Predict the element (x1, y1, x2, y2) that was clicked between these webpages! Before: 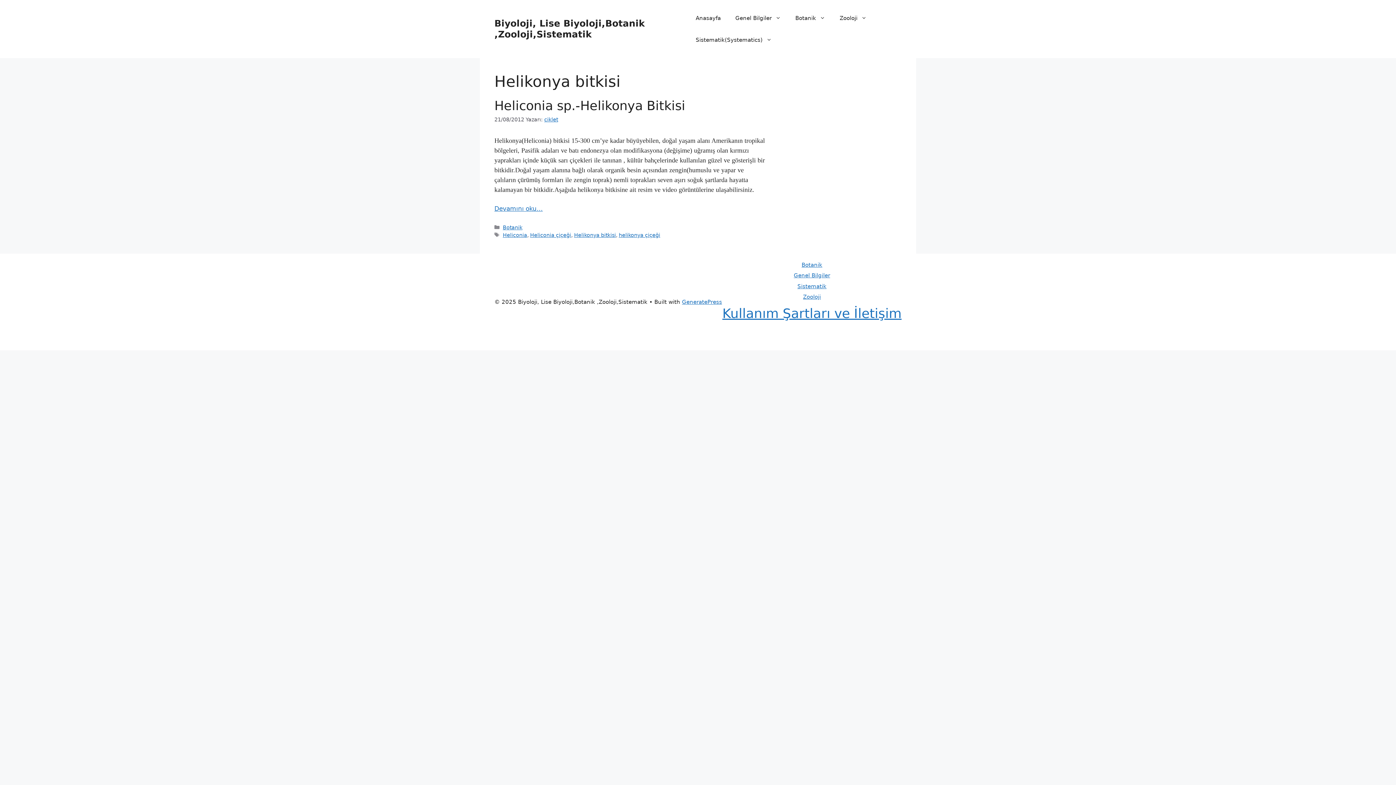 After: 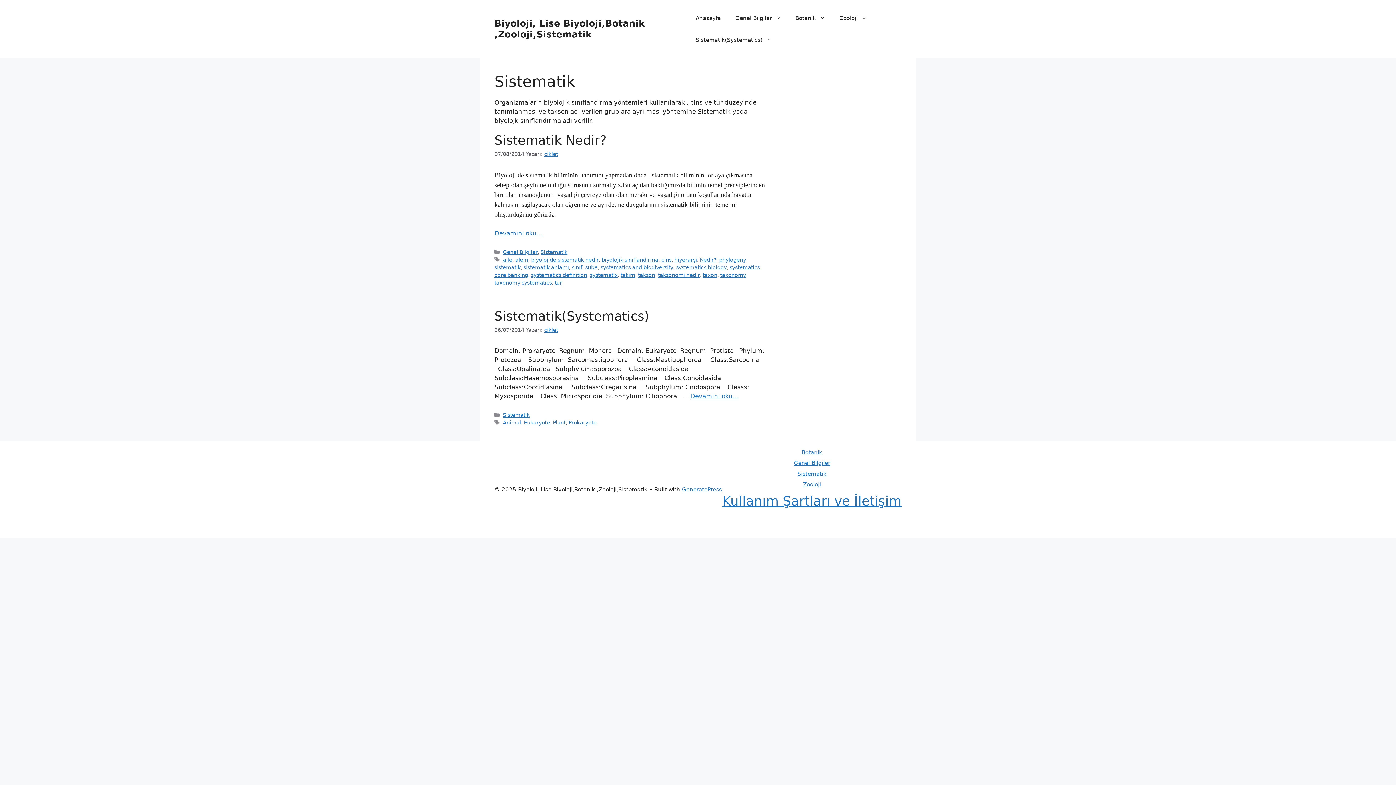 Action: label: Sistematik bbox: (797, 283, 826, 289)